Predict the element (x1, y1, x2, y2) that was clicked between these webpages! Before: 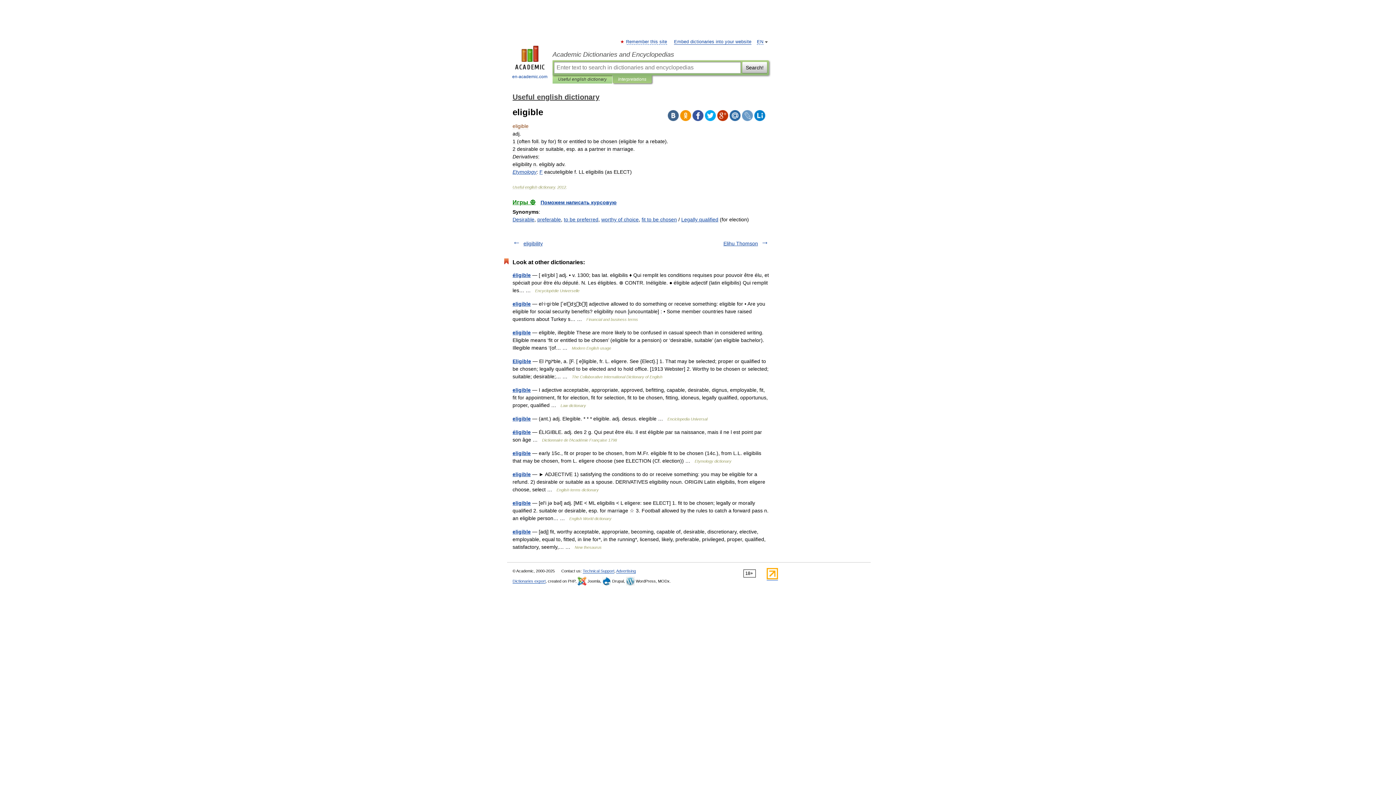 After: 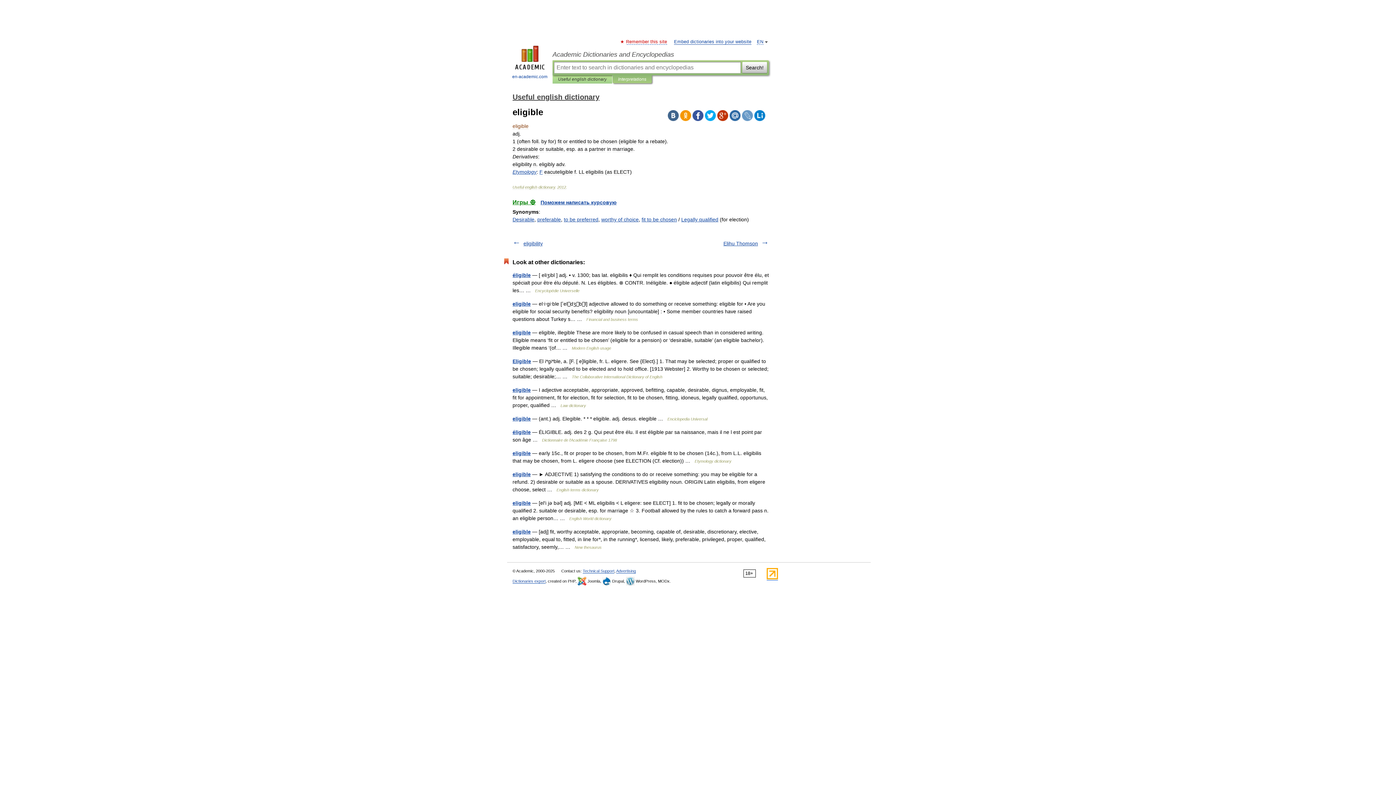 Action: label: Remember this site bbox: (626, 39, 667, 44)